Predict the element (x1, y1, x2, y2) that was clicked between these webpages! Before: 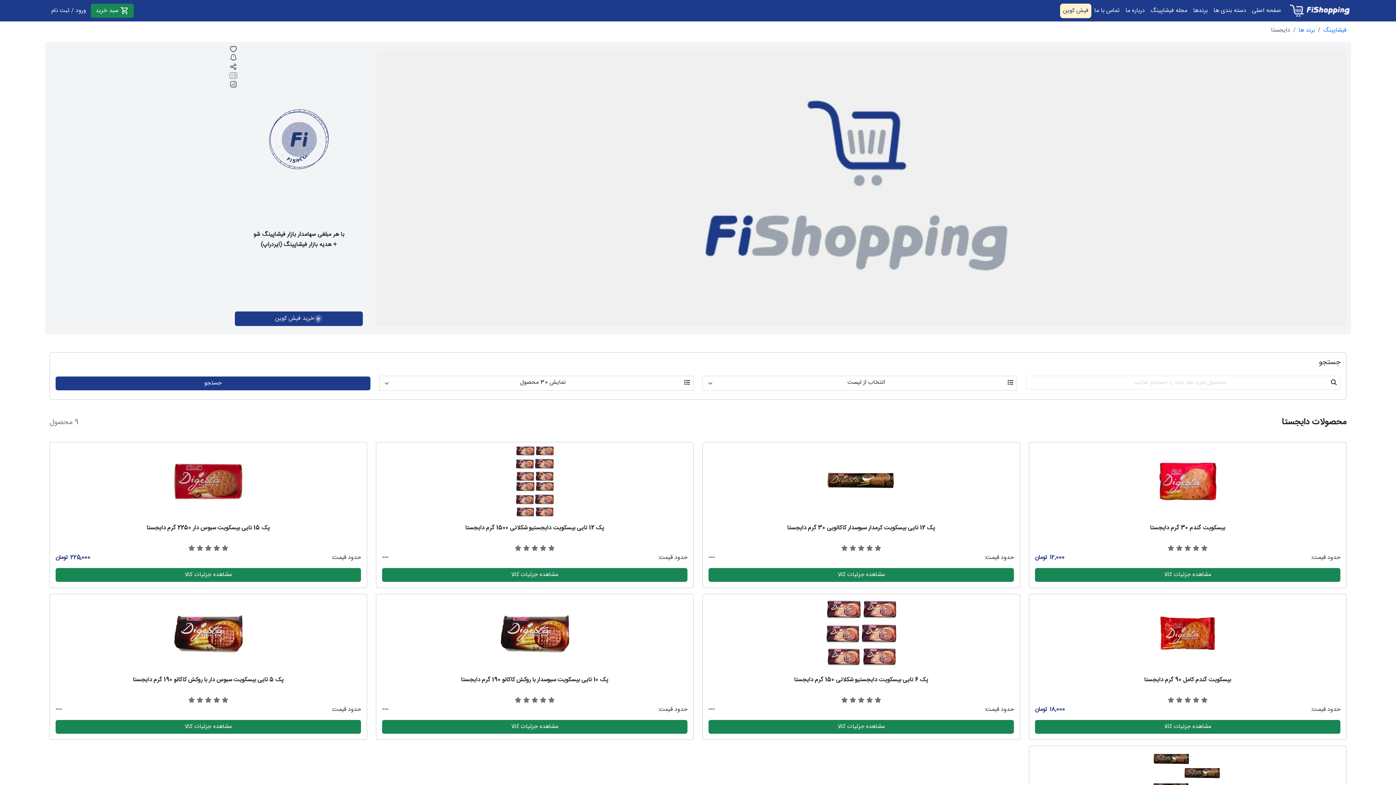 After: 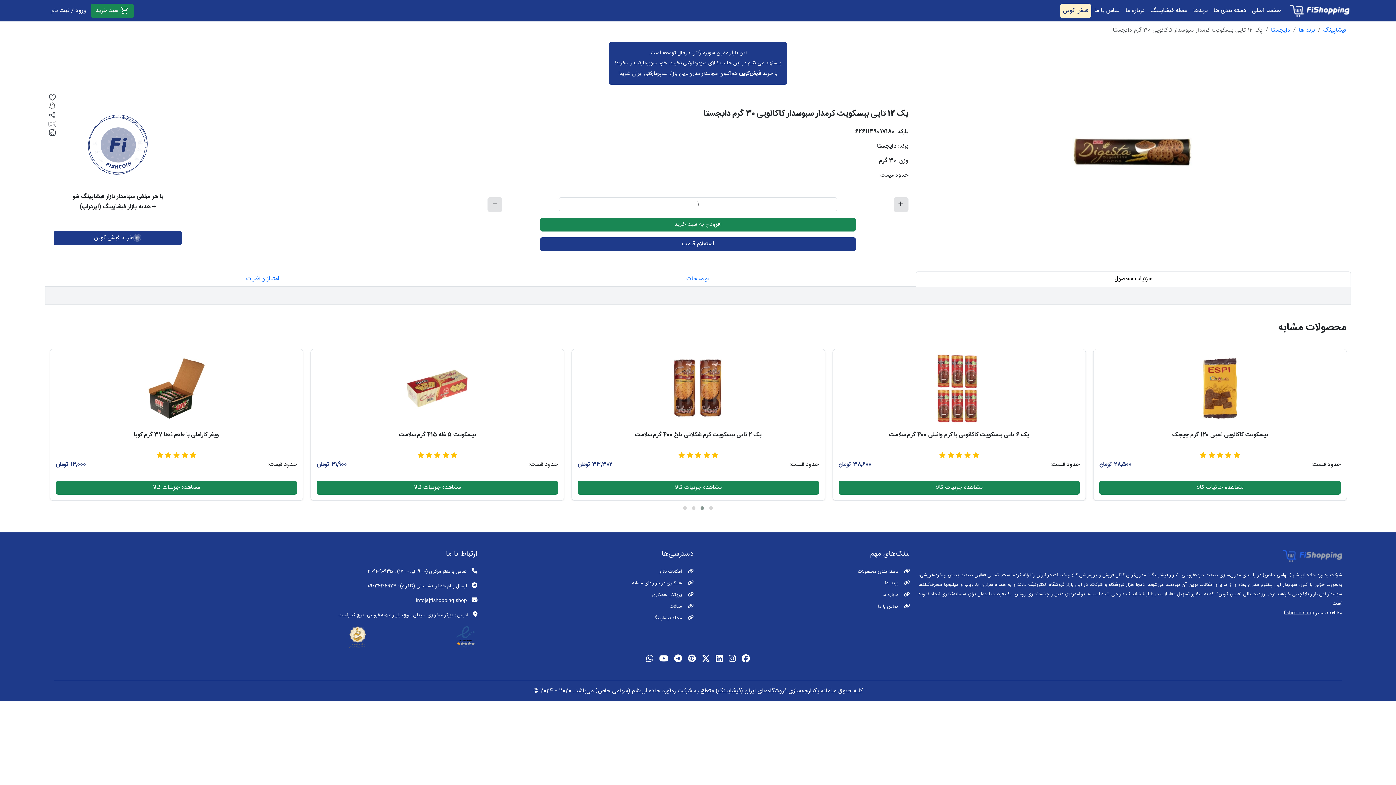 Action: bbox: (708, 524, 1014, 542) label: پک 12 تایی بیسکویت کرمدار سبوسدار کاکائویی 30 گرم دایجستا